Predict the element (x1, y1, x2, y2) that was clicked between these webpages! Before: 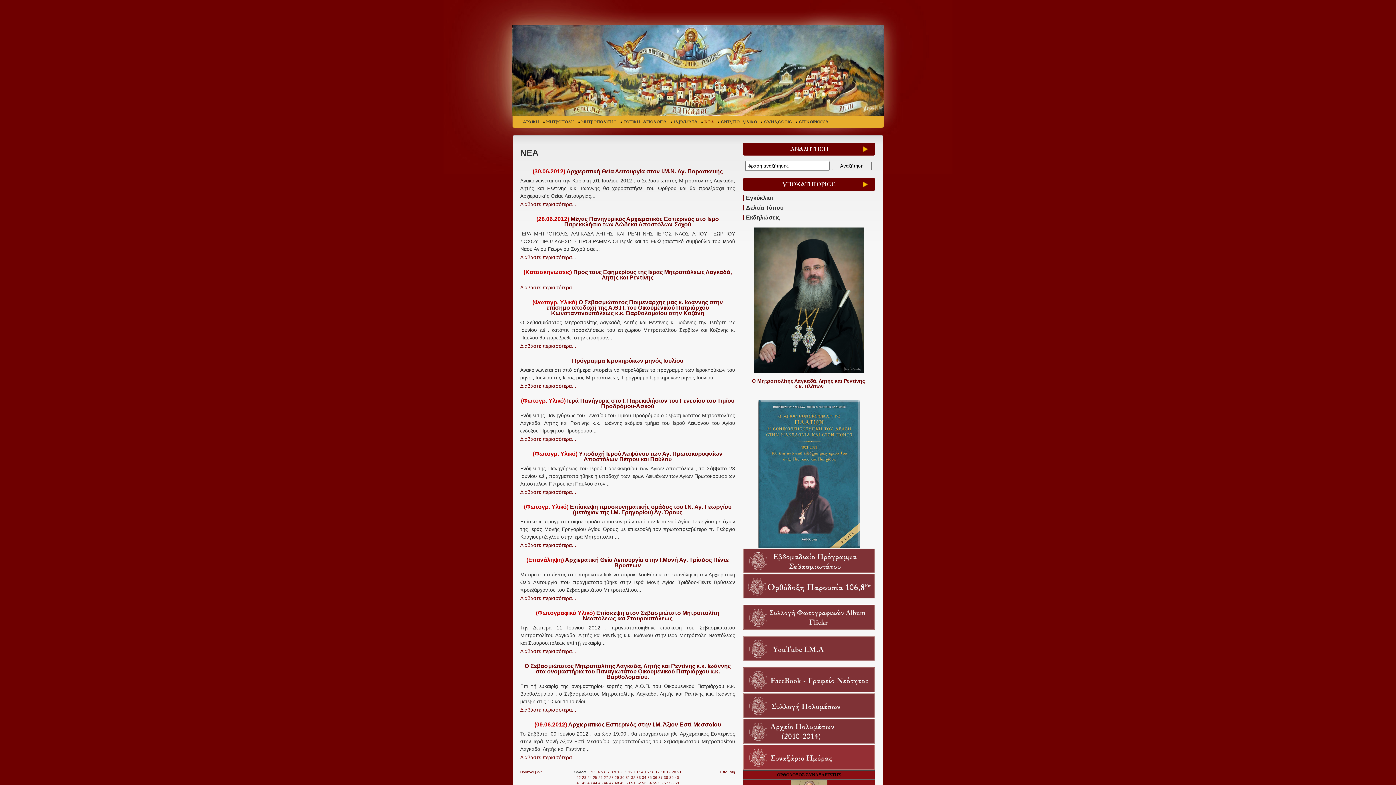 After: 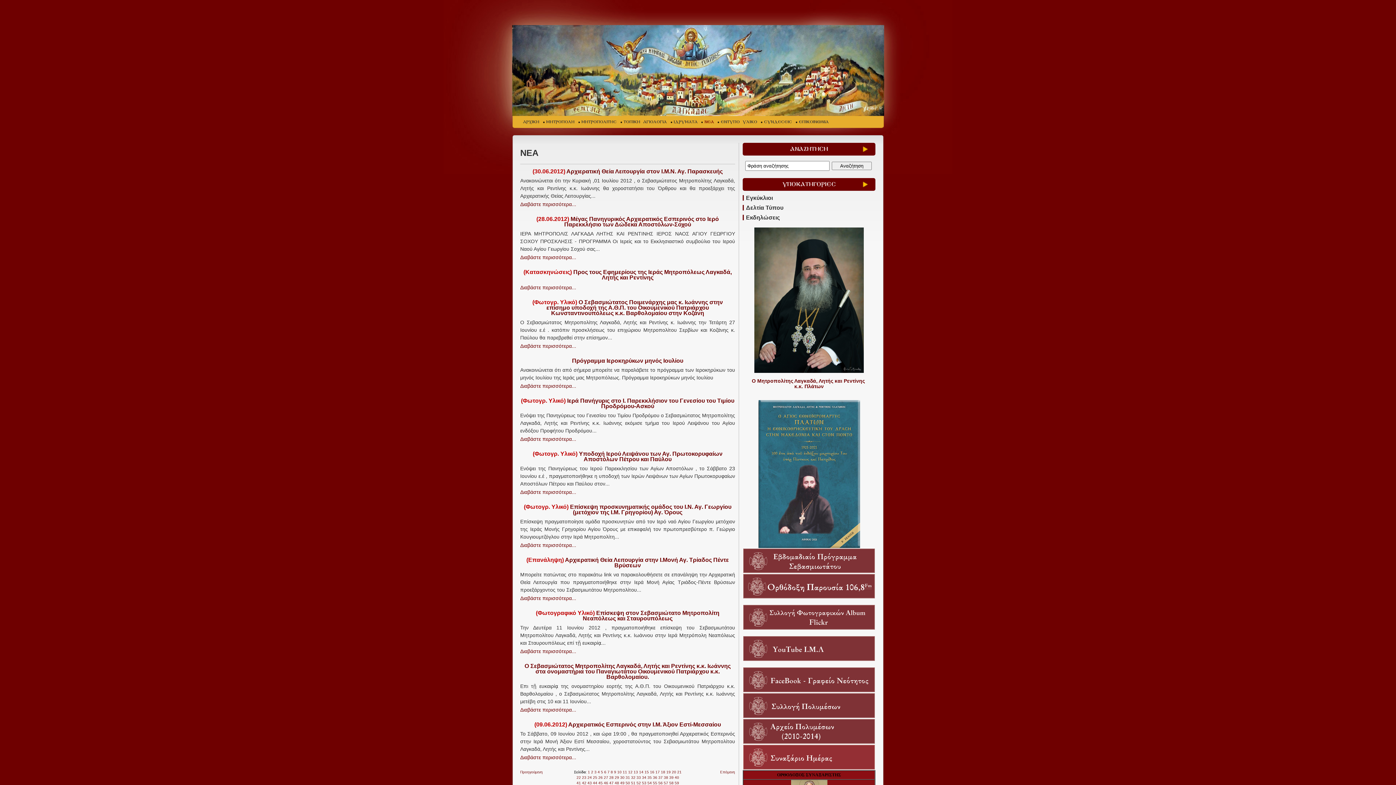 Action: bbox: (758, 400, 860, 548)